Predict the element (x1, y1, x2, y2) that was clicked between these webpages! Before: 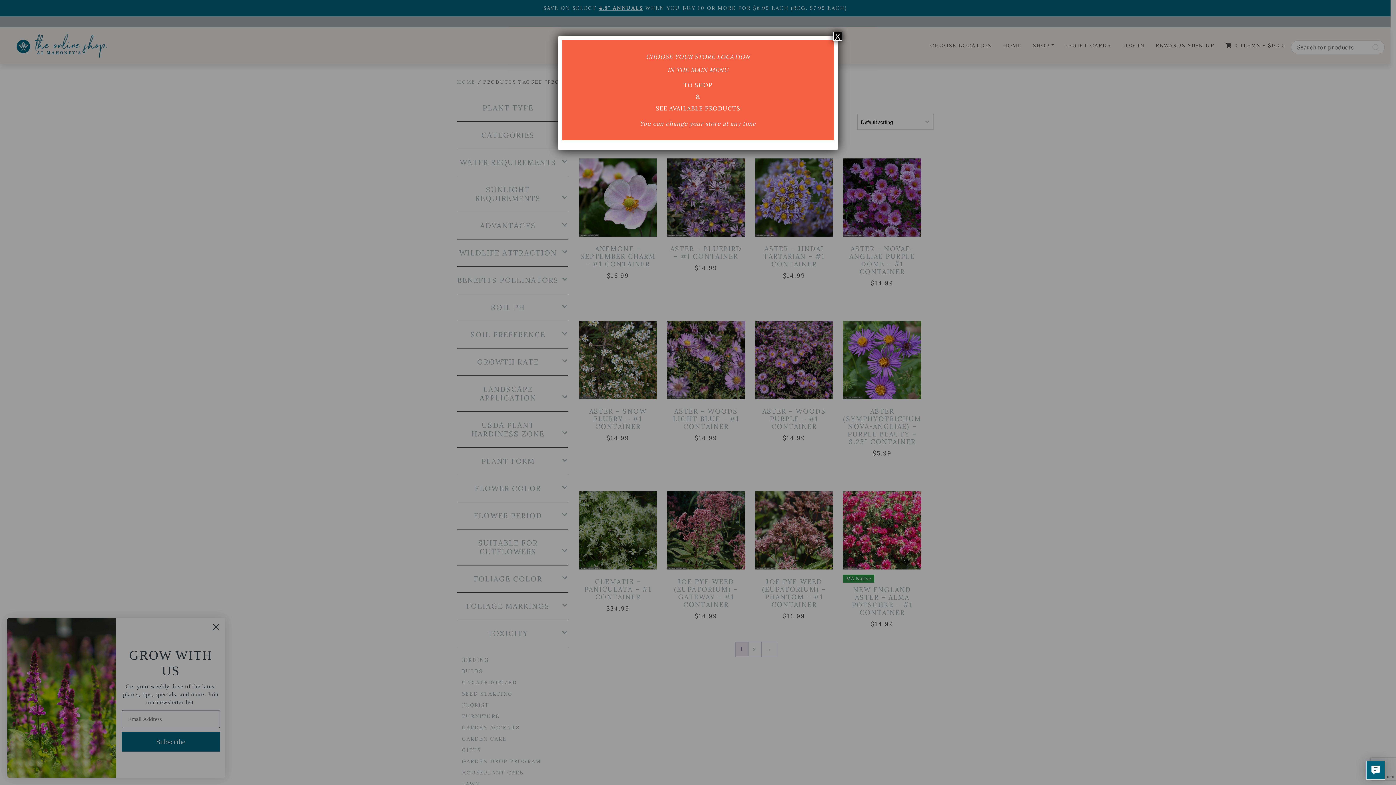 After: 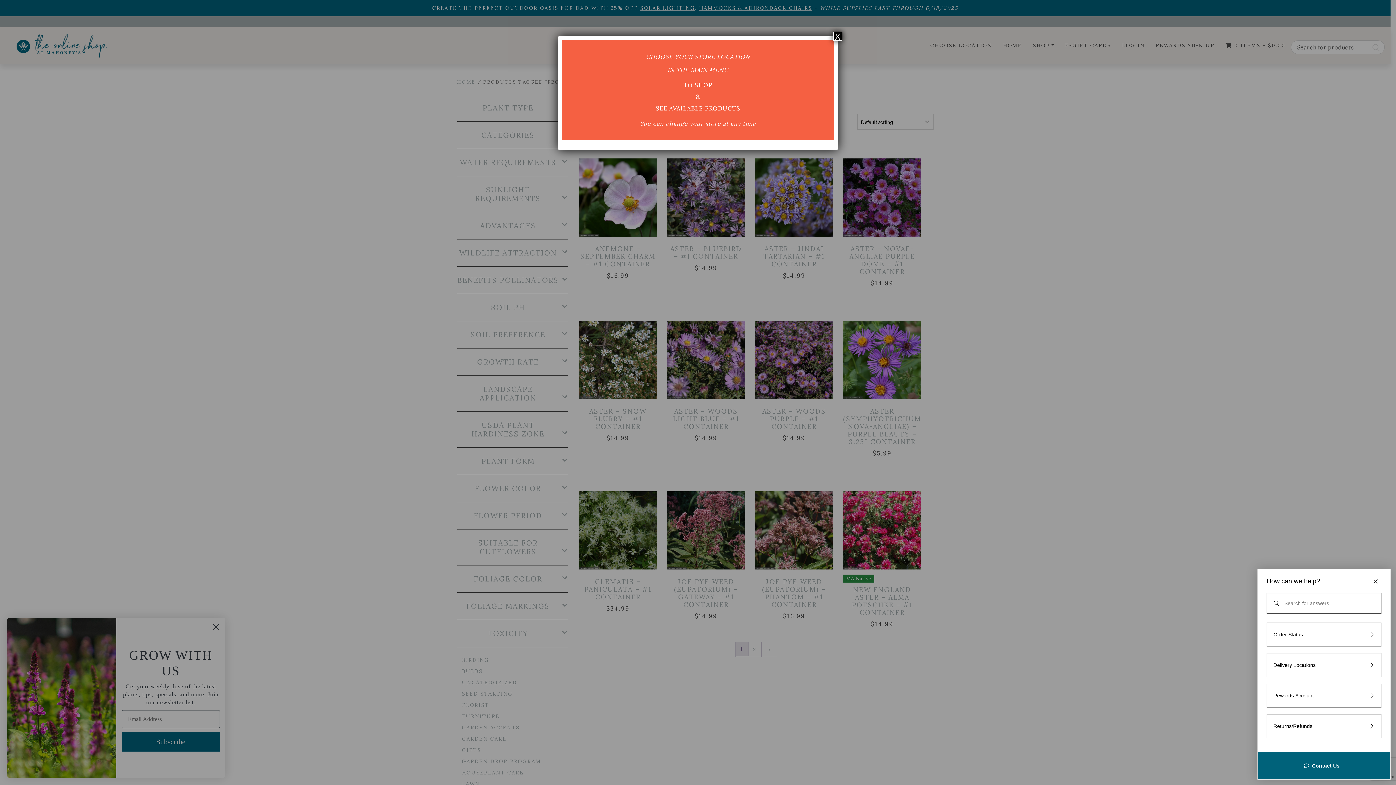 Action: bbox: (1366, 761, 1385, 780) label: Live chat